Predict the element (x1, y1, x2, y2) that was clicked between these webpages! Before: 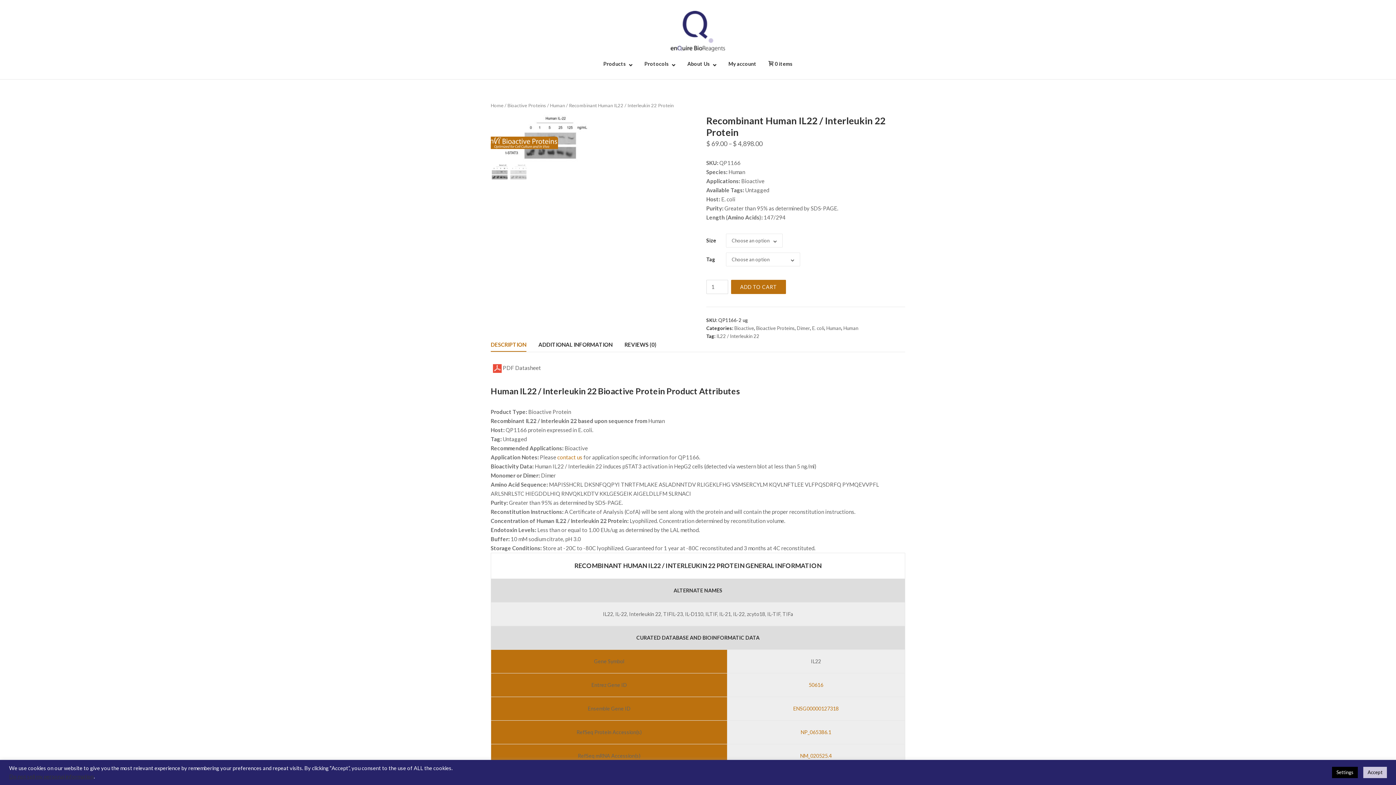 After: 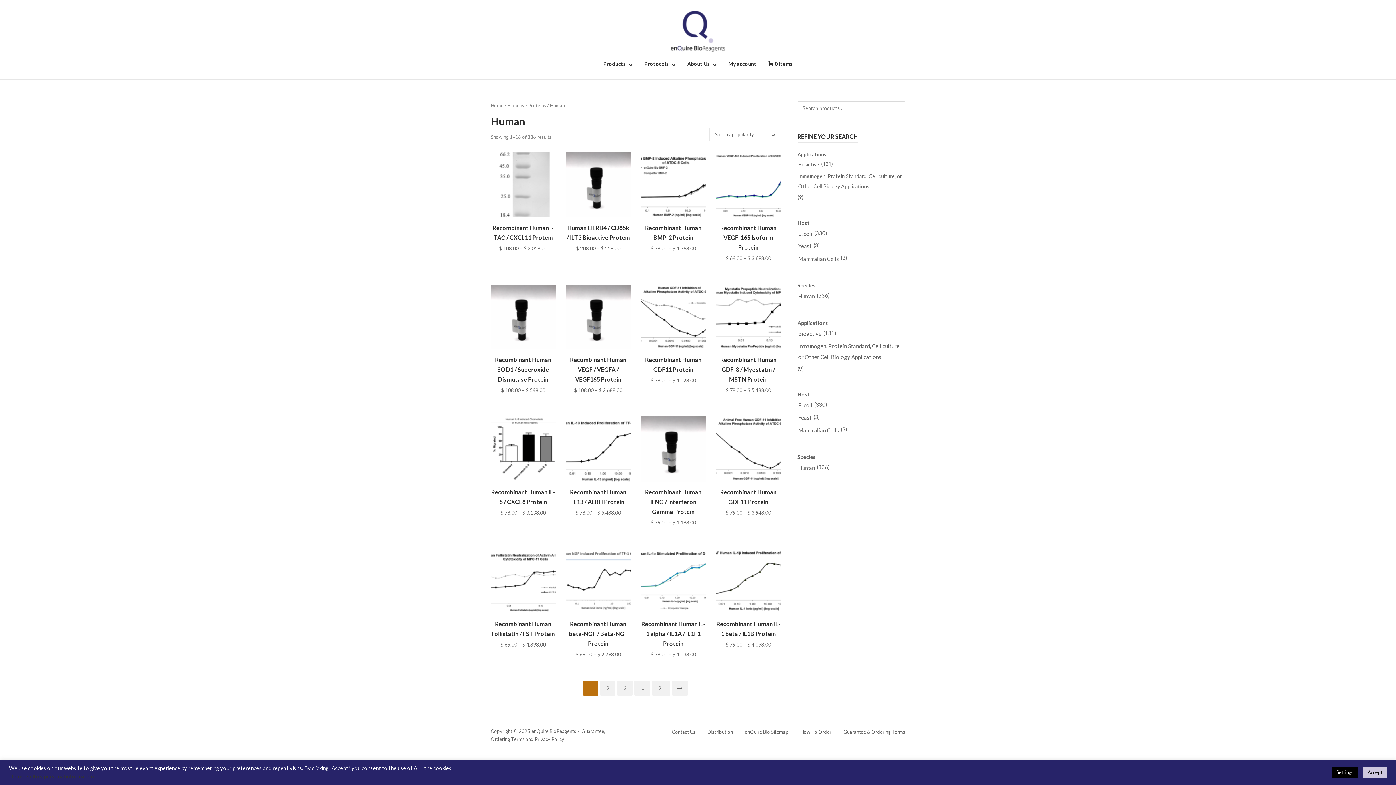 Action: label: Human bbox: (550, 102, 565, 108)